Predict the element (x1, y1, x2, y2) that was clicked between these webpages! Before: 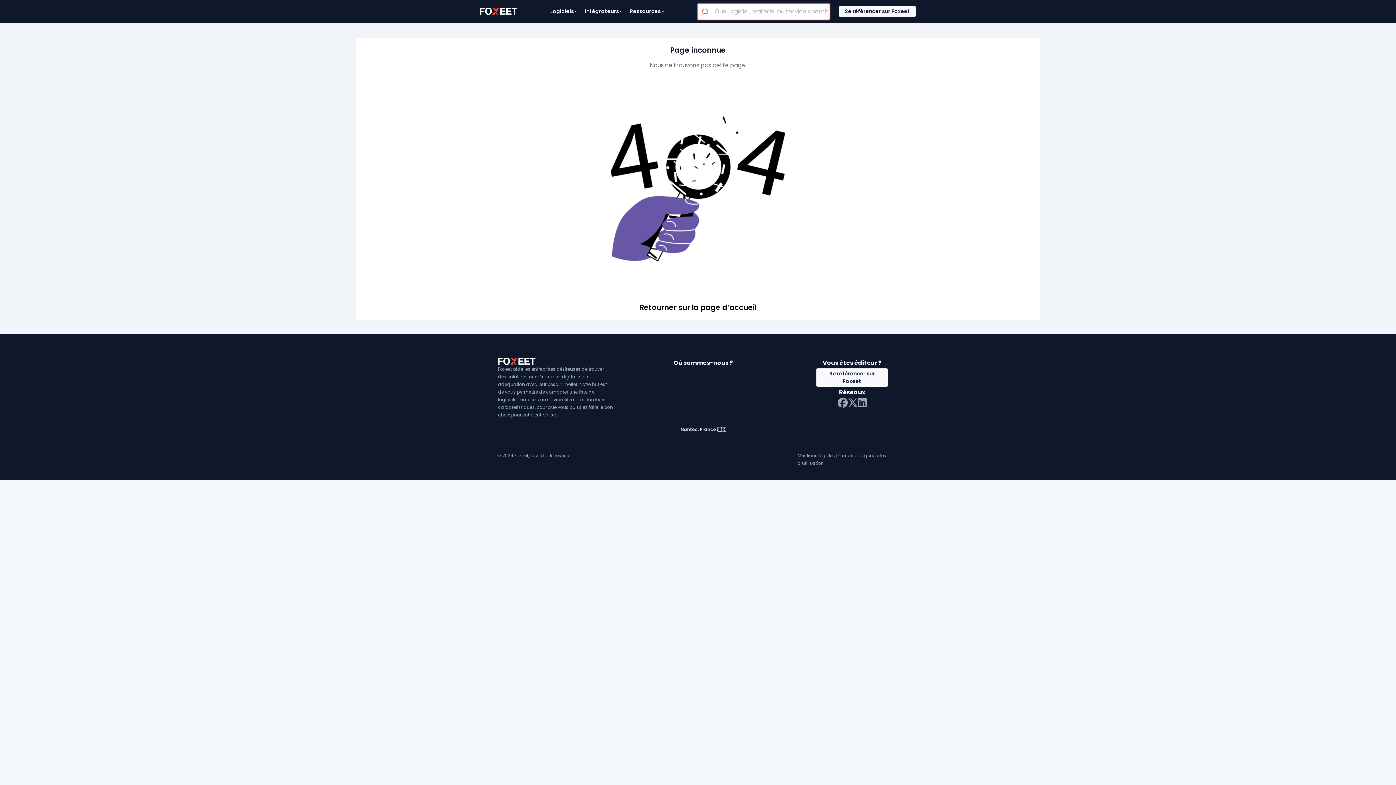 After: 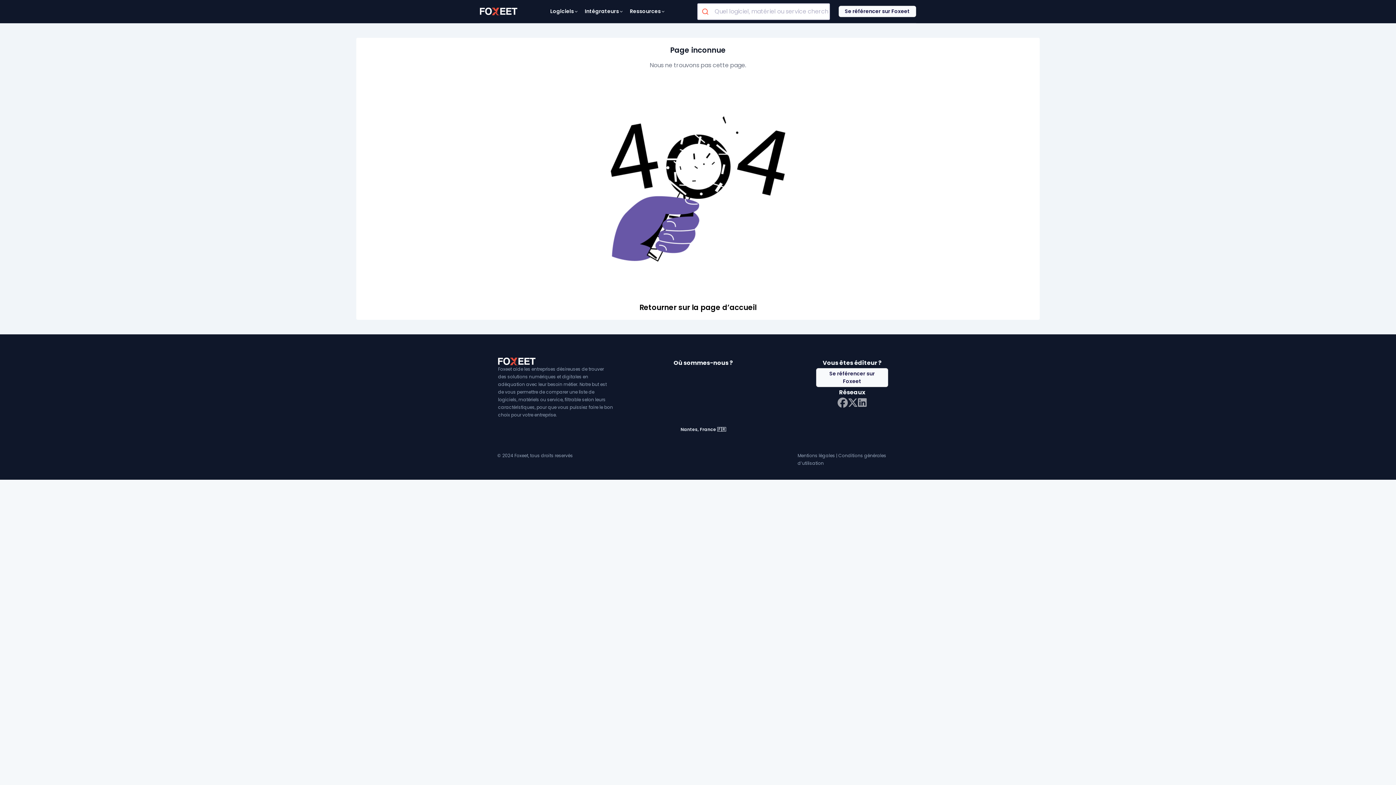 Action: label: Se référencer sur Foxeet bbox: (838, 5, 916, 17)